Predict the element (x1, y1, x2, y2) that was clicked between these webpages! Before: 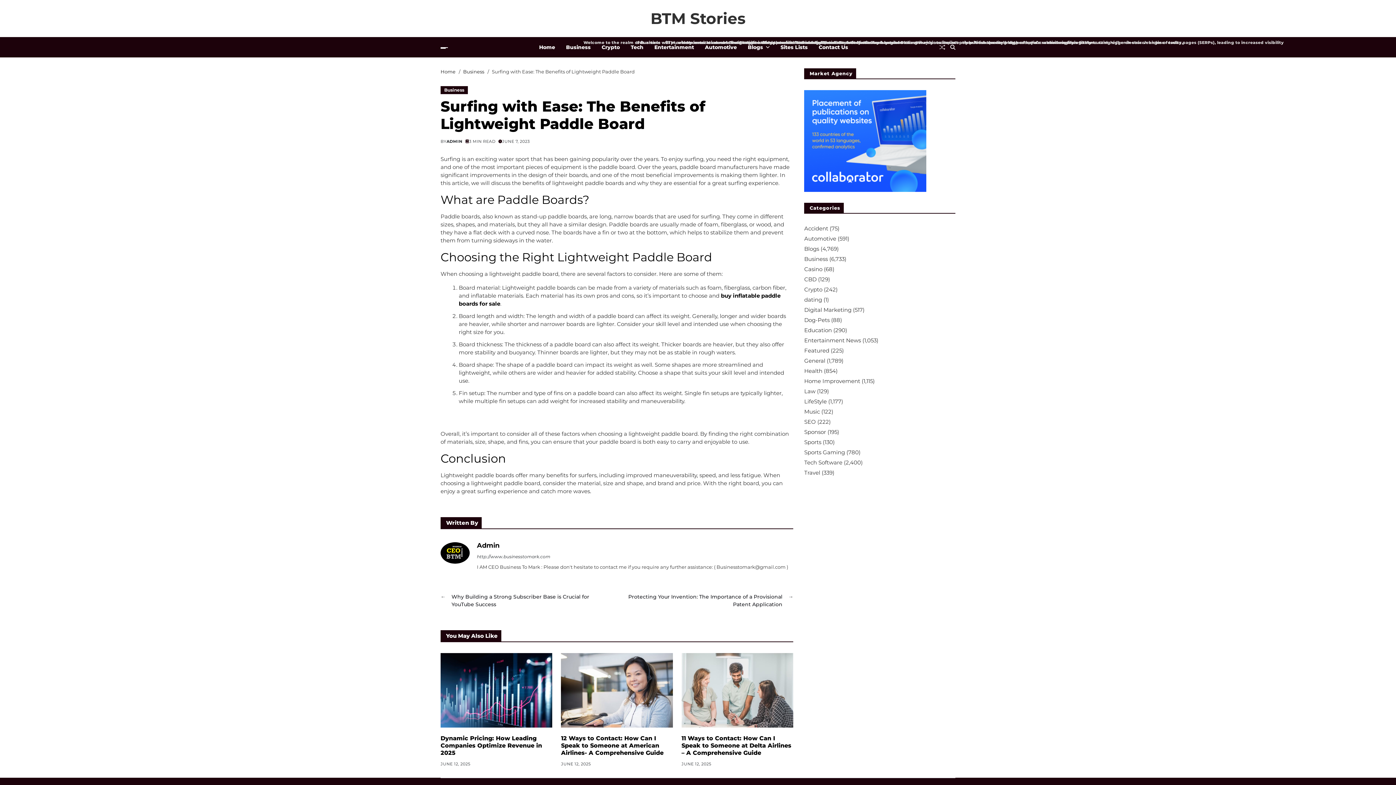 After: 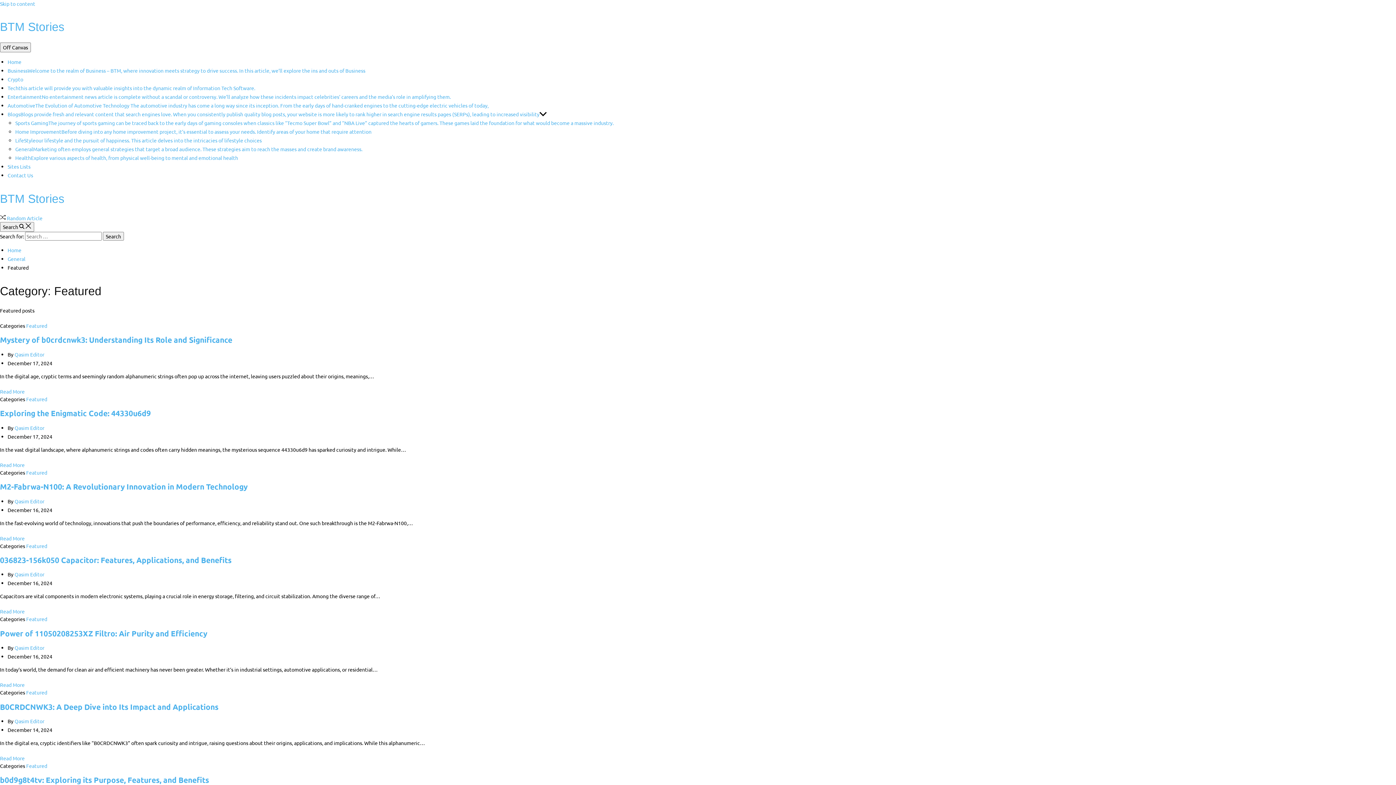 Action: label: Featured bbox: (804, 347, 829, 354)